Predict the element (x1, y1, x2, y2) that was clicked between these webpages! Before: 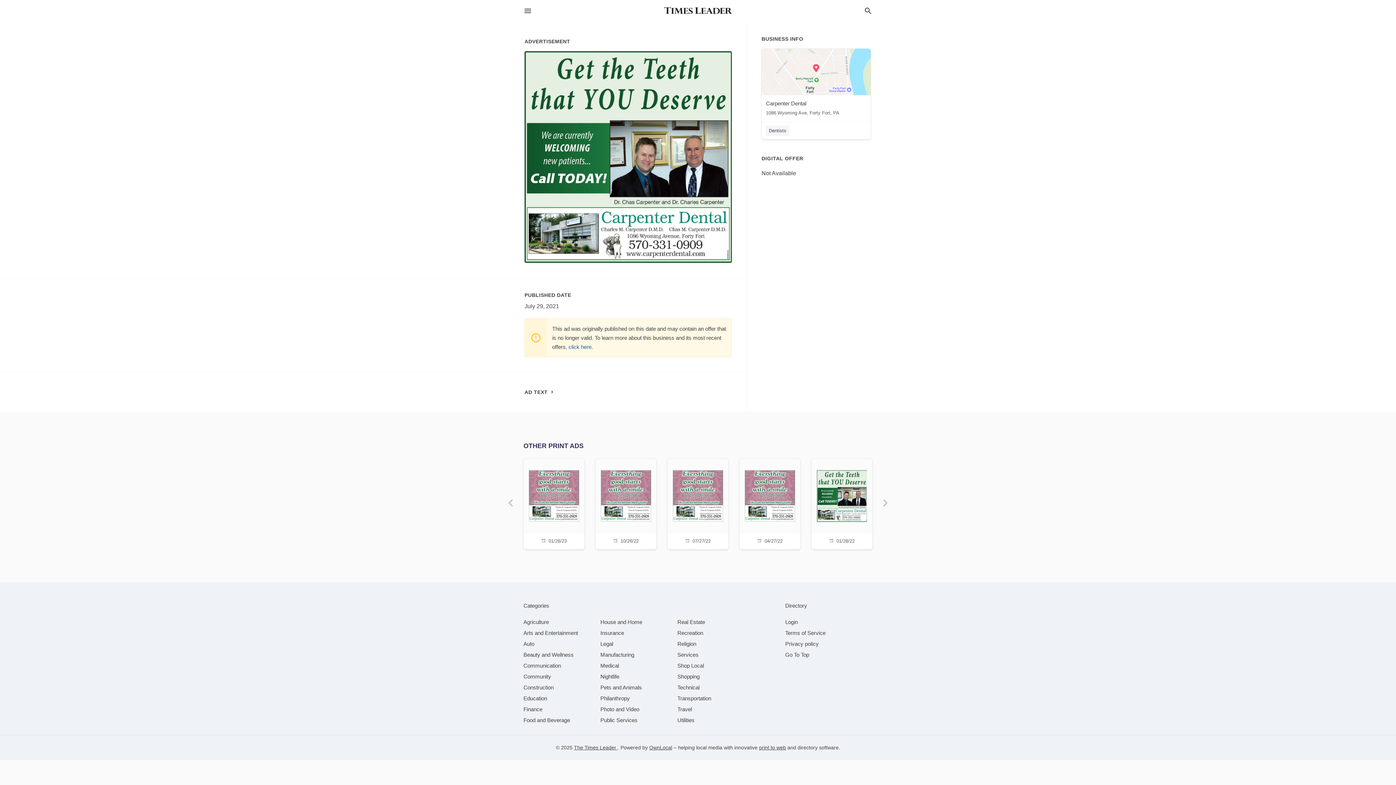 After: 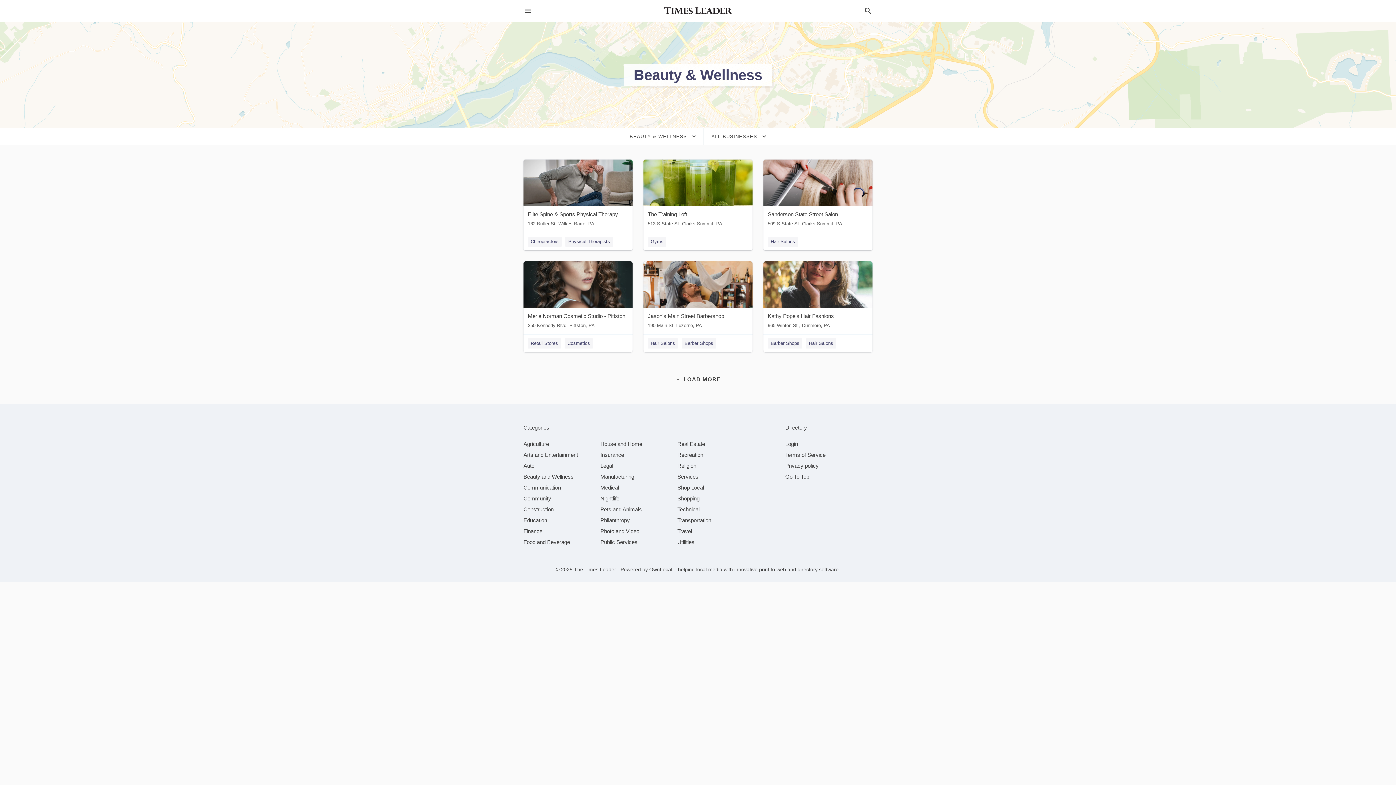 Action: label: category Beauty and Wellness bbox: (523, 652, 573, 658)